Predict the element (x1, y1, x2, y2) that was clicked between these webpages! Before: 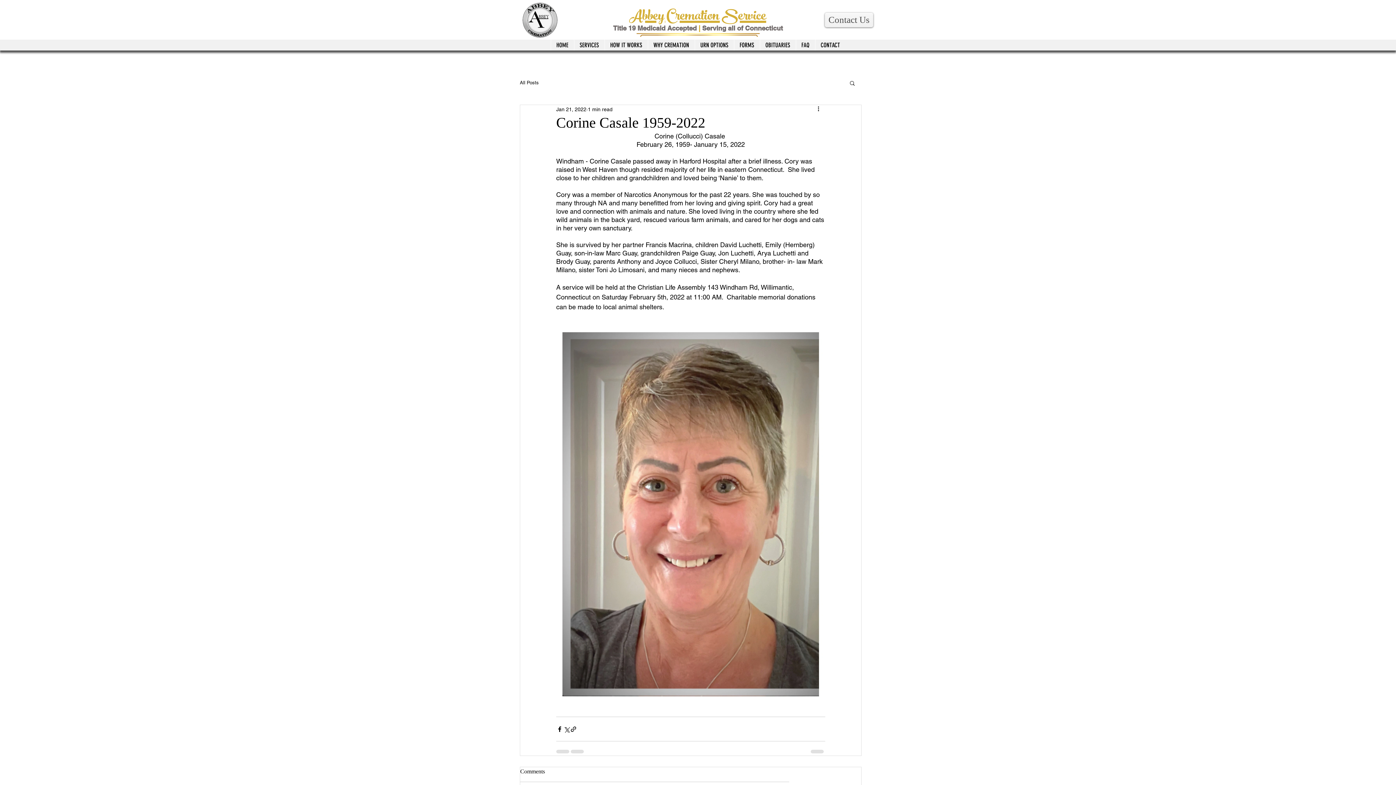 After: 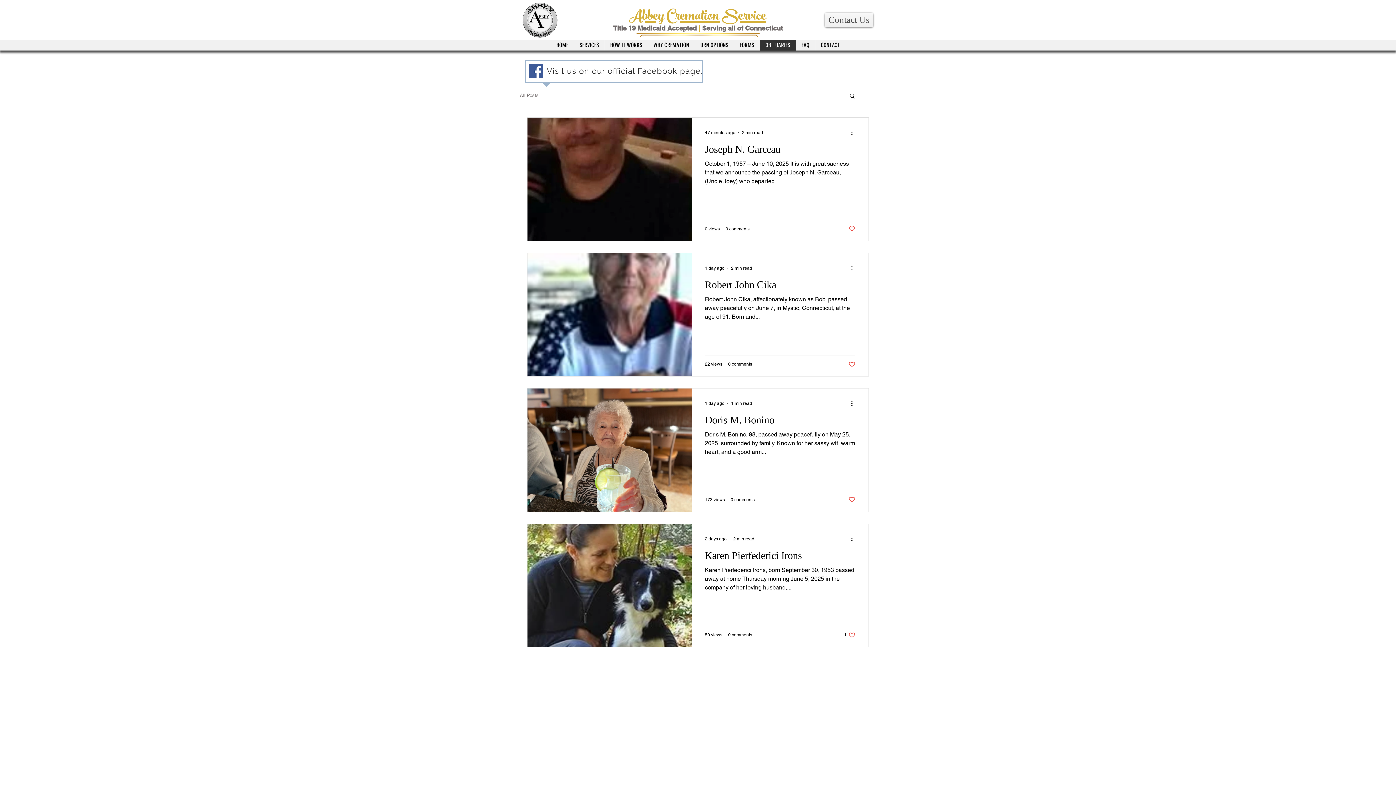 Action: label: OBITUARIES bbox: (759, 39, 795, 50)